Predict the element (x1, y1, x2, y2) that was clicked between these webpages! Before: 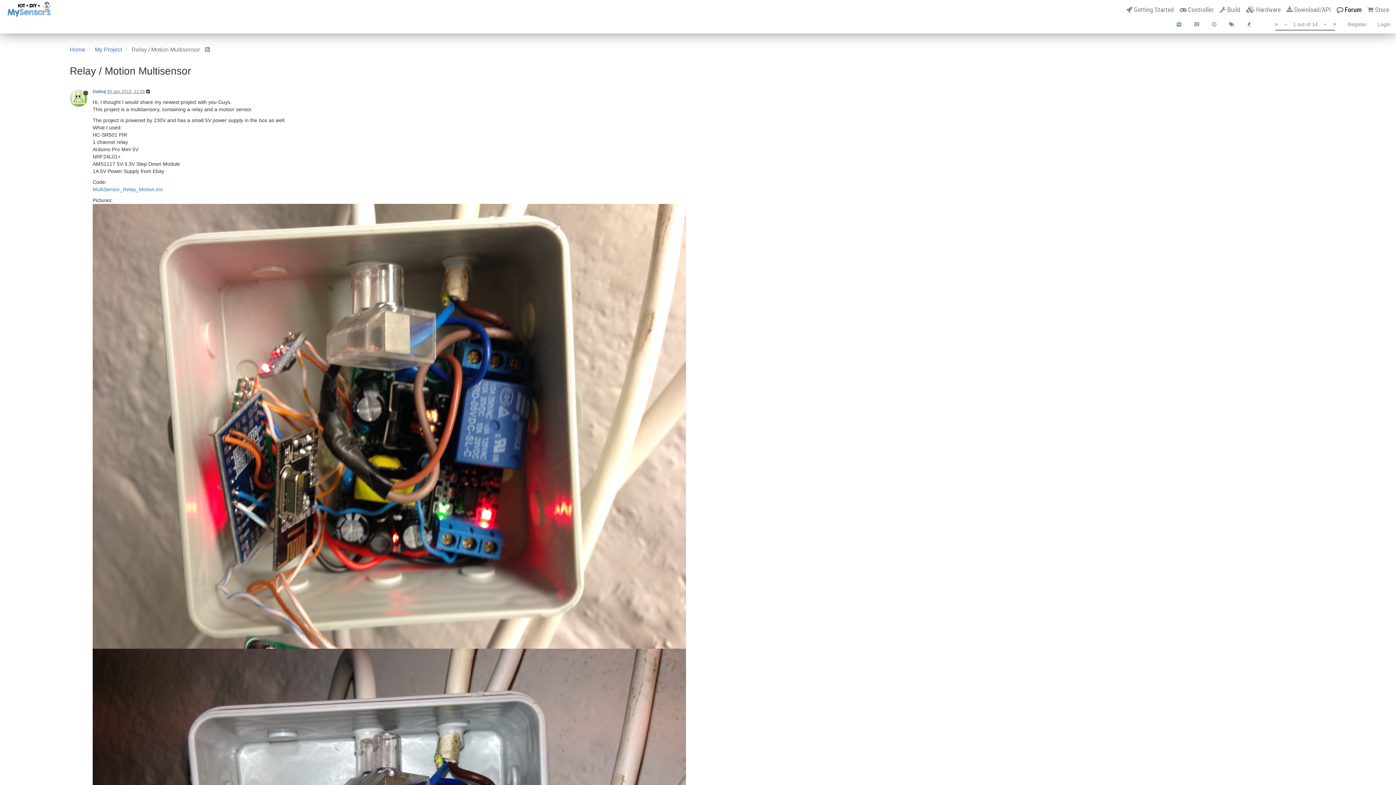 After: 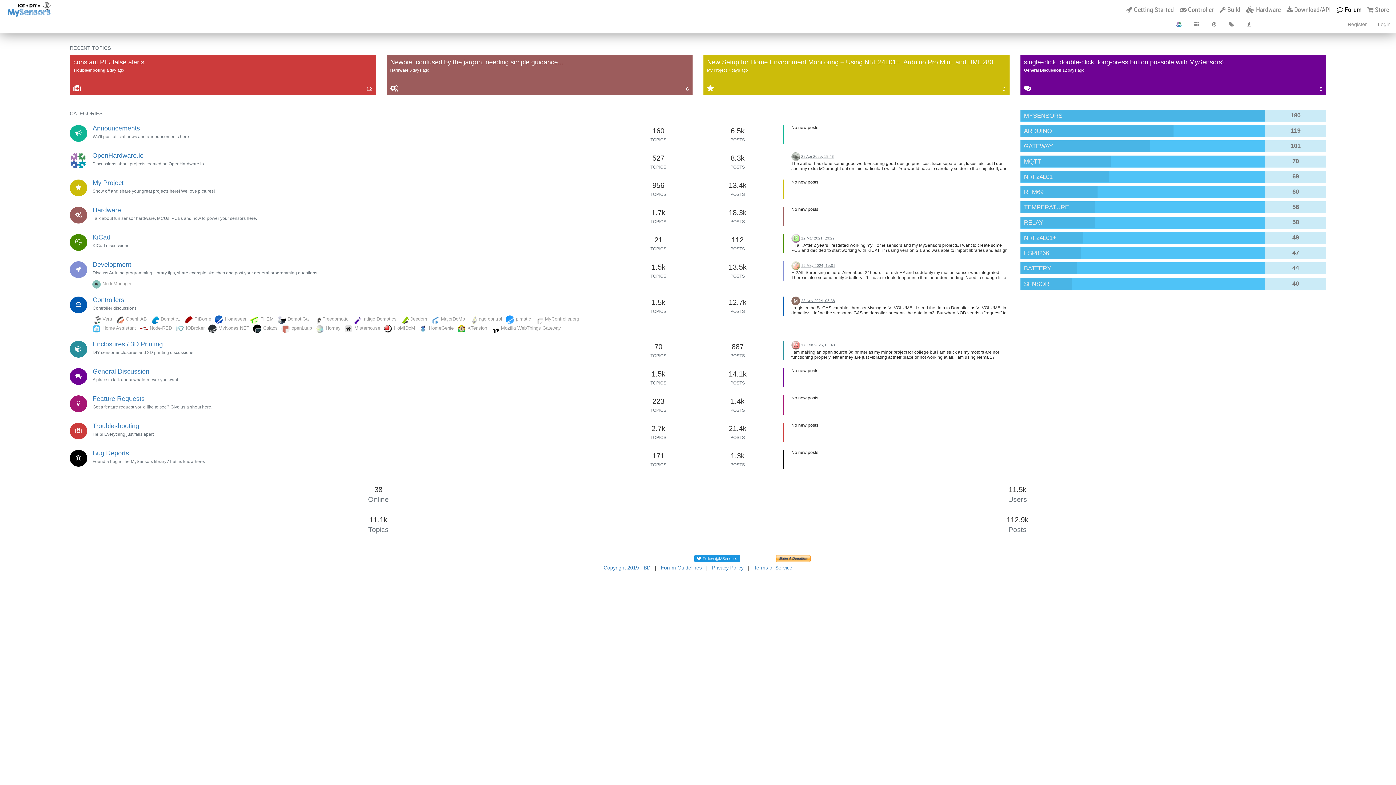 Action: label: Home bbox: (69, 46, 85, 52)